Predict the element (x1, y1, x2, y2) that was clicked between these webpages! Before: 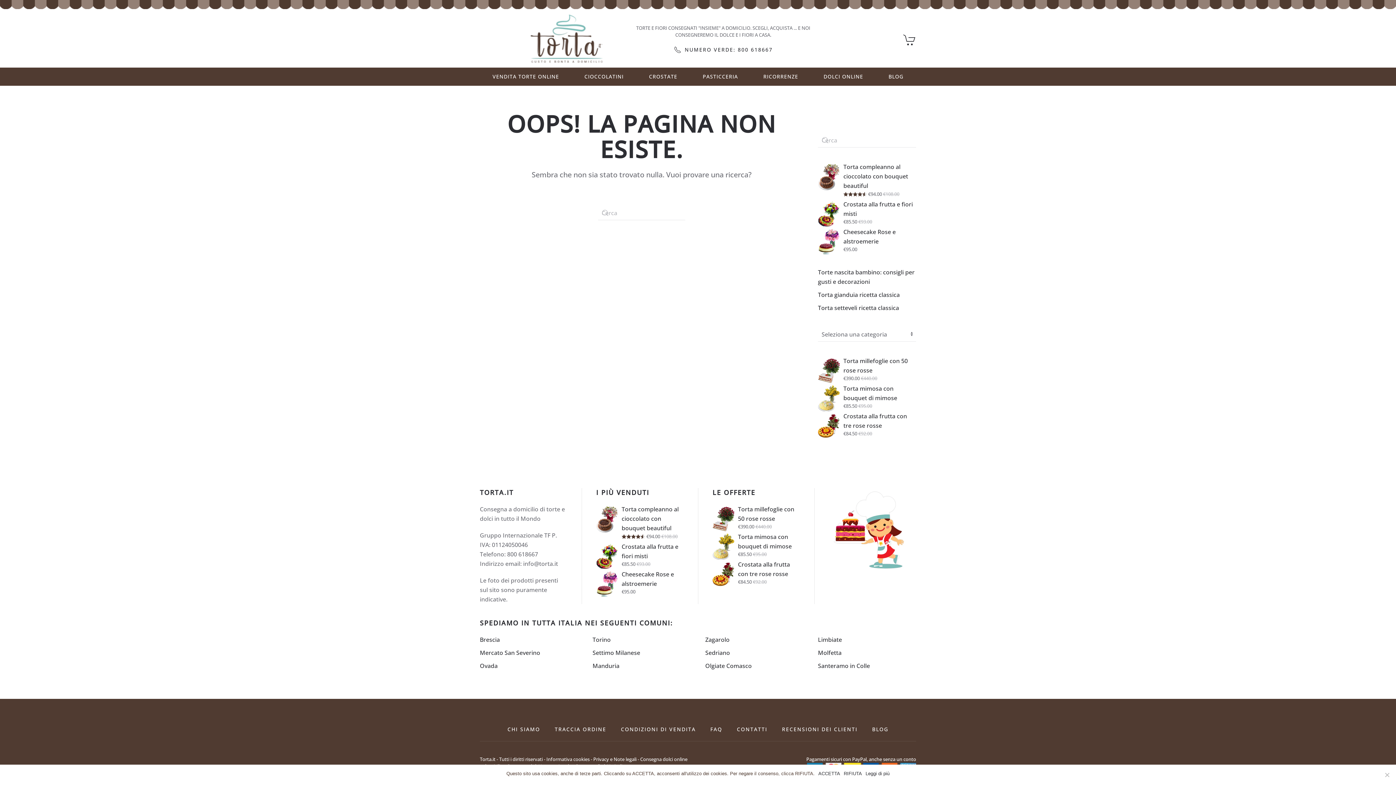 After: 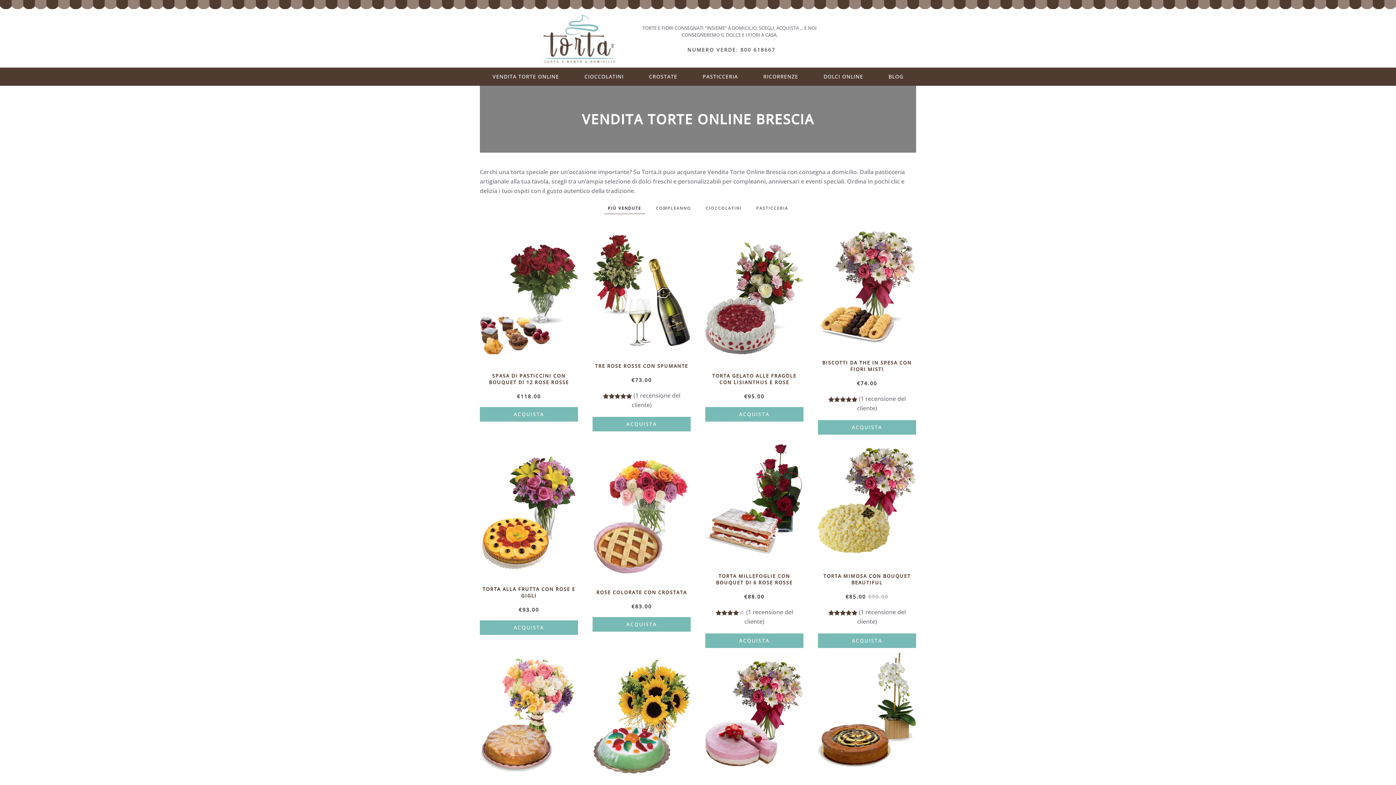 Action: label: Brescia bbox: (480, 636, 500, 644)